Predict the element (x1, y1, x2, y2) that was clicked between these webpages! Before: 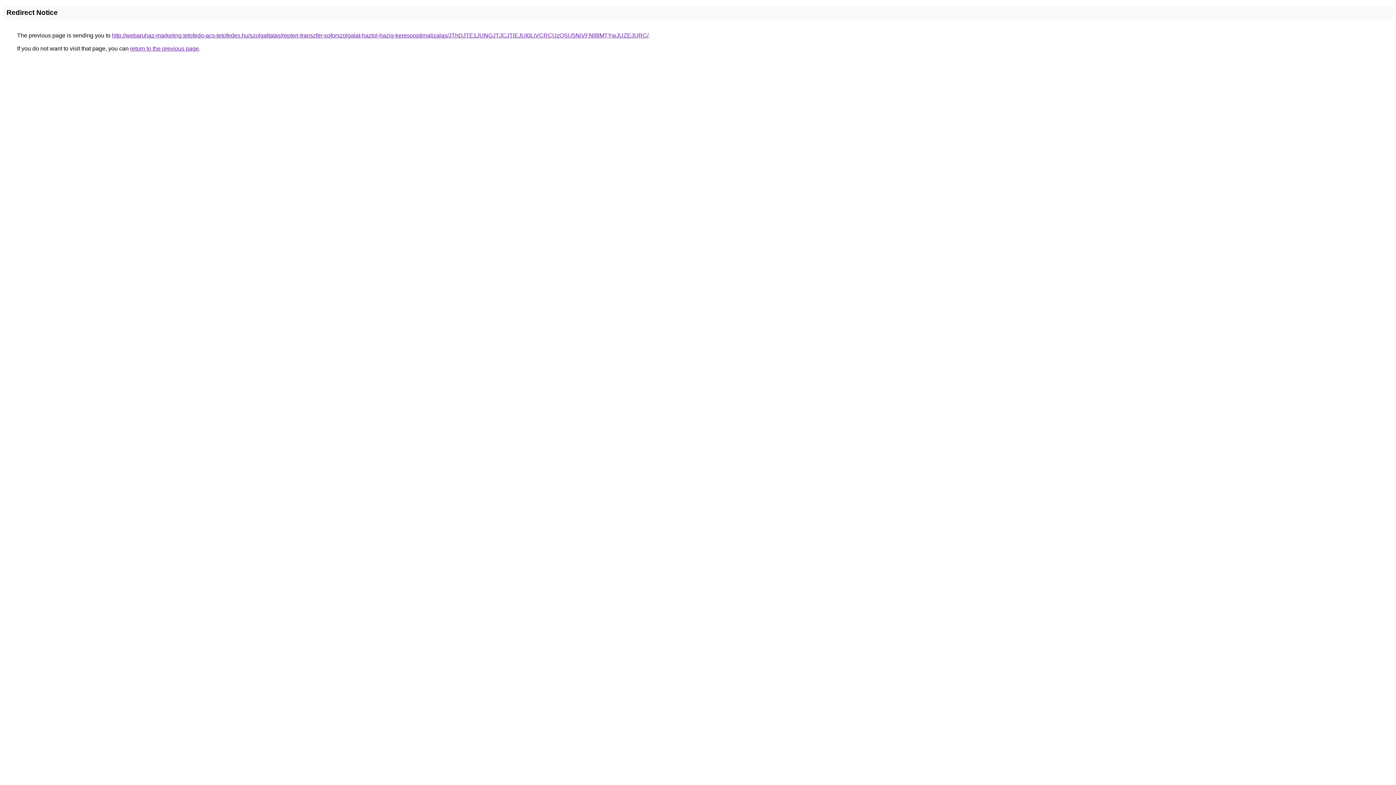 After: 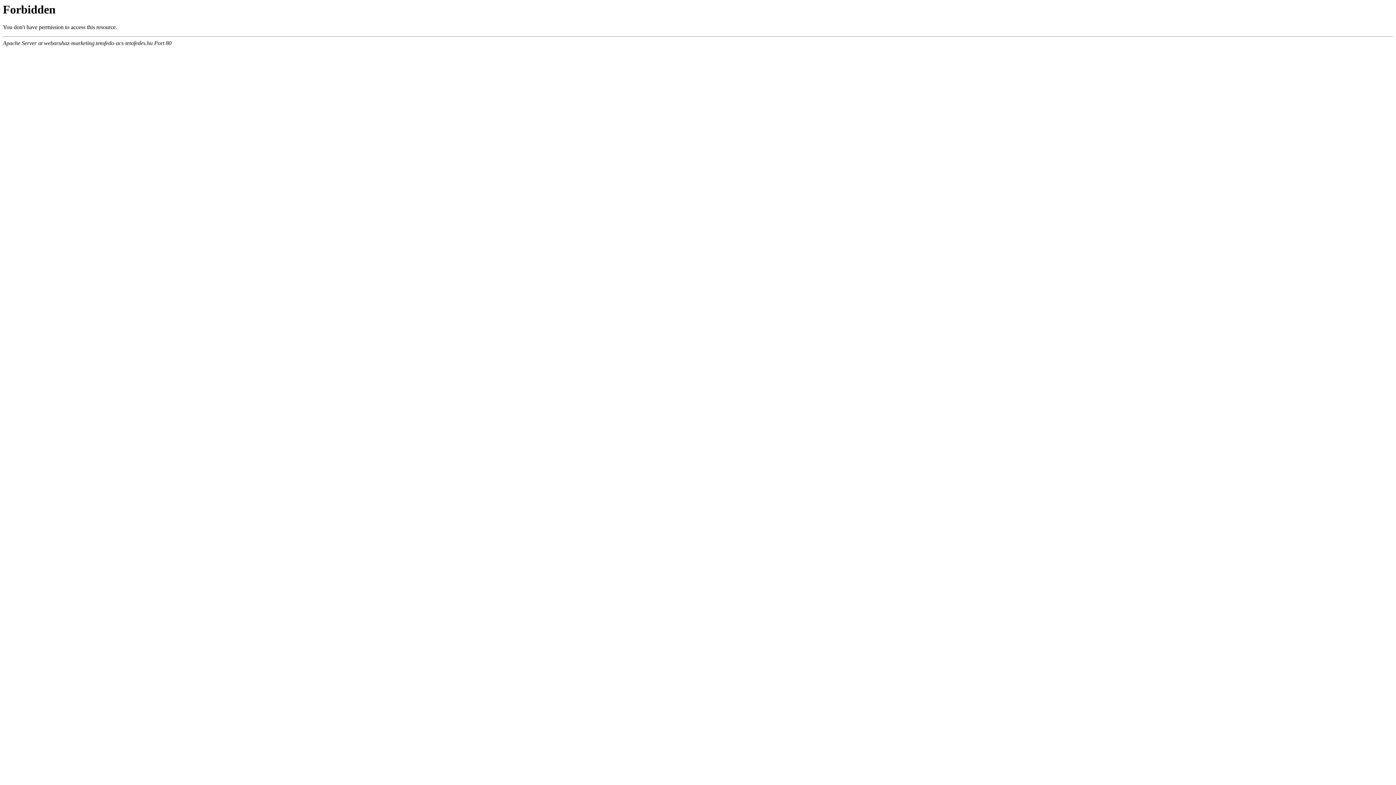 Action: label: http://webaruhaz-marketing.tetofedo-acs-tetofedes.hu/szolgaltatas/repteri-transzfer-soforszolgalat-haztol-hazig-keresooptimalizalas/JThDJTE1JUNGJTJCJTlEJUI0LiVCRCUzQSU5NiVFNl8lMTYwJUZEJURC/ bbox: (112, 32, 648, 38)